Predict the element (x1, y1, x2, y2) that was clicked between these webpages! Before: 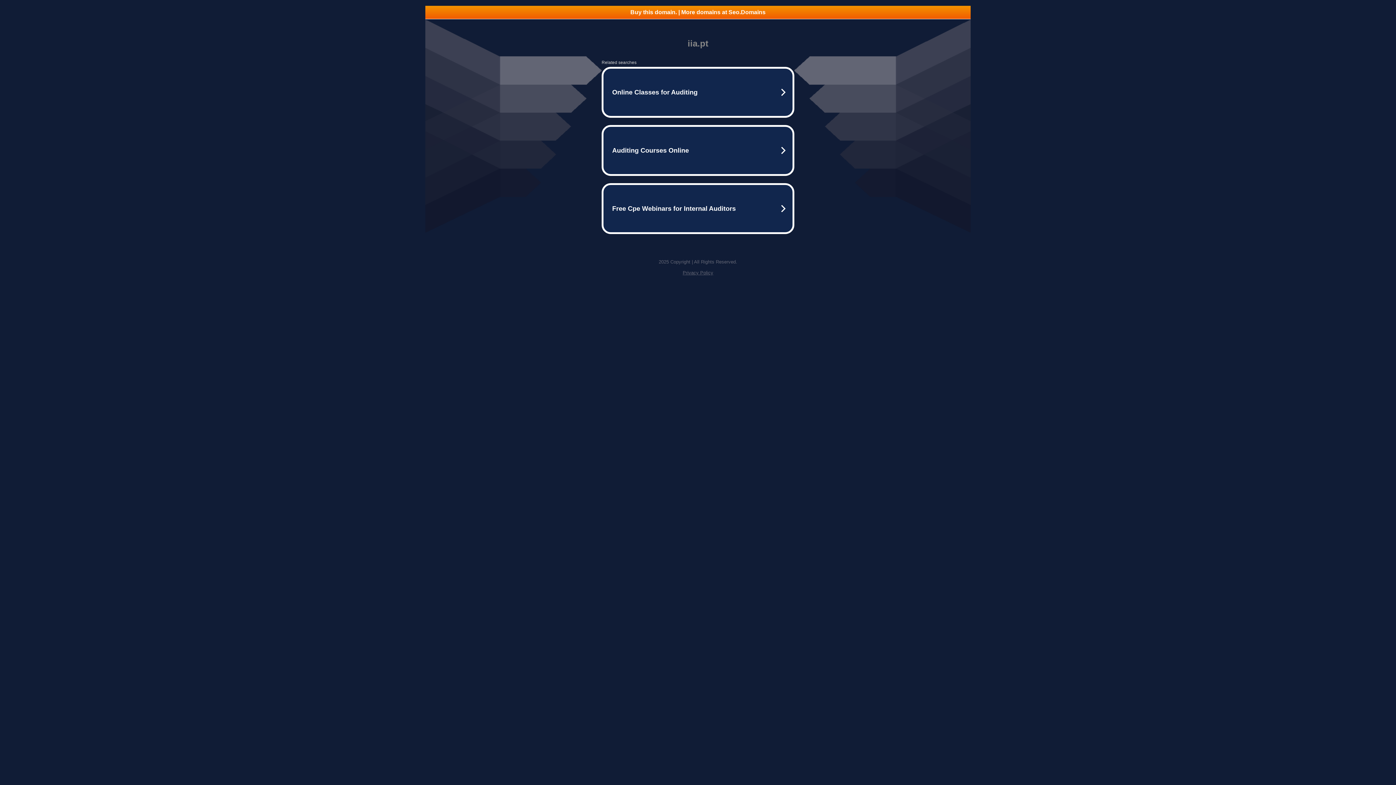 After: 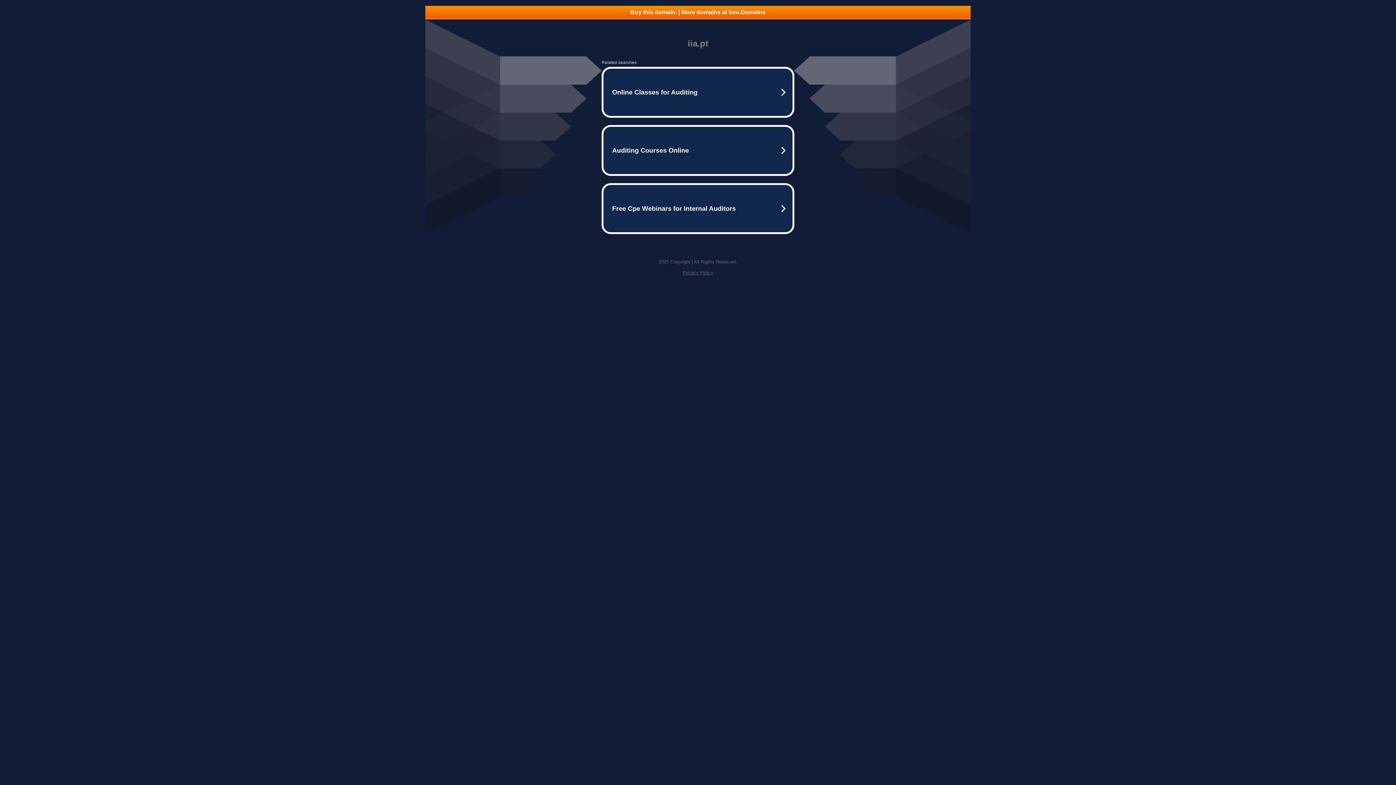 Action: label: Buy this domain. | More domains at Seo.Domains bbox: (425, 5, 970, 18)